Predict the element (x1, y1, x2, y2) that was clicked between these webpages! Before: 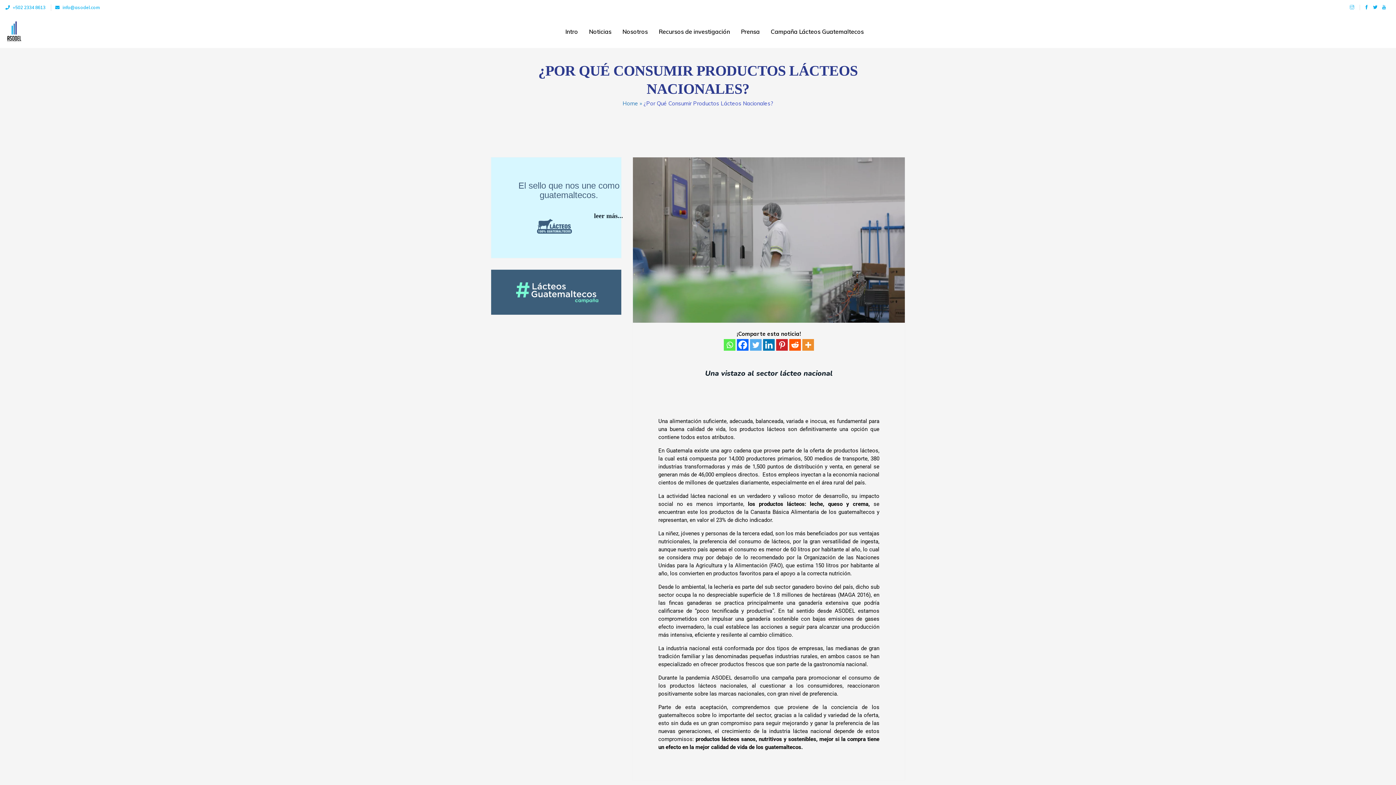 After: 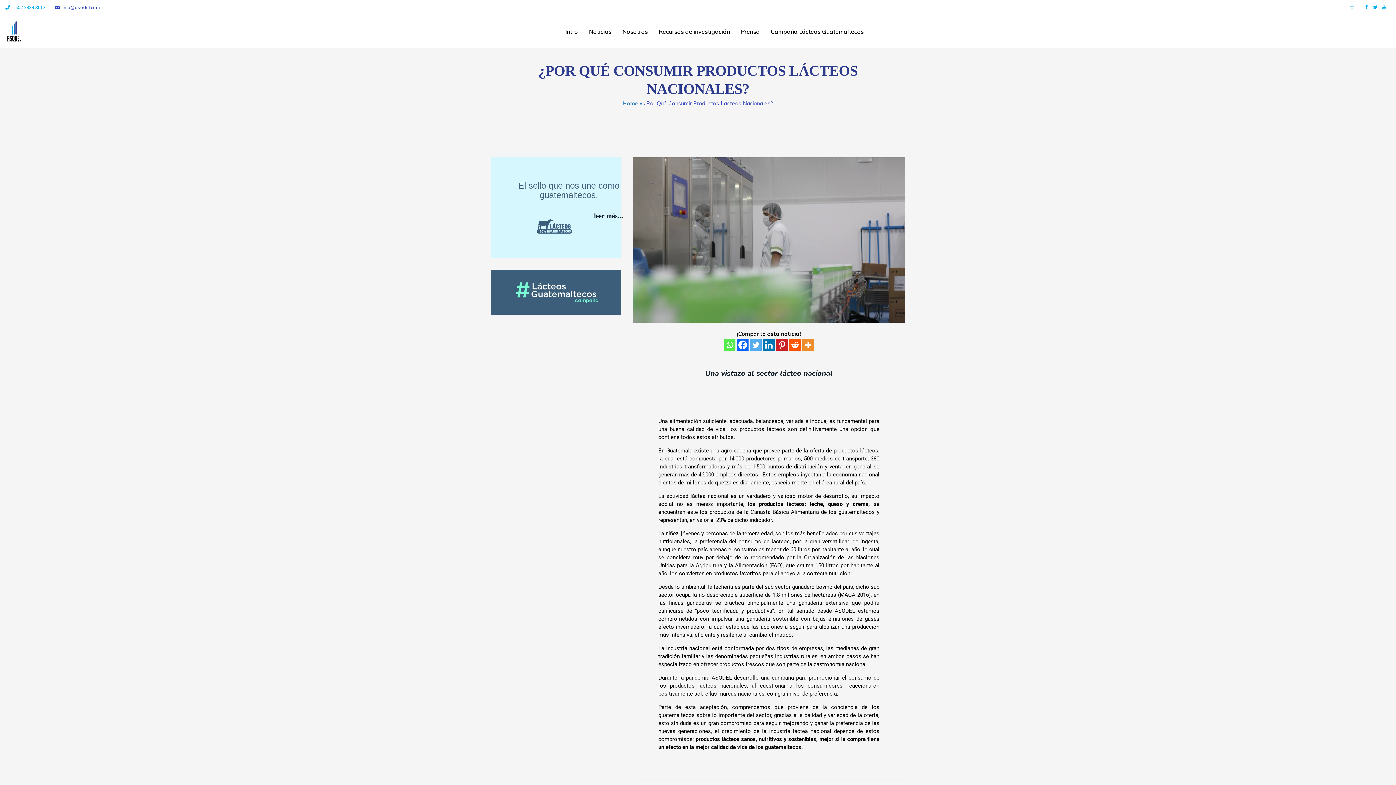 Action: bbox: (55, 4, 100, 10) label: info@asodel.com